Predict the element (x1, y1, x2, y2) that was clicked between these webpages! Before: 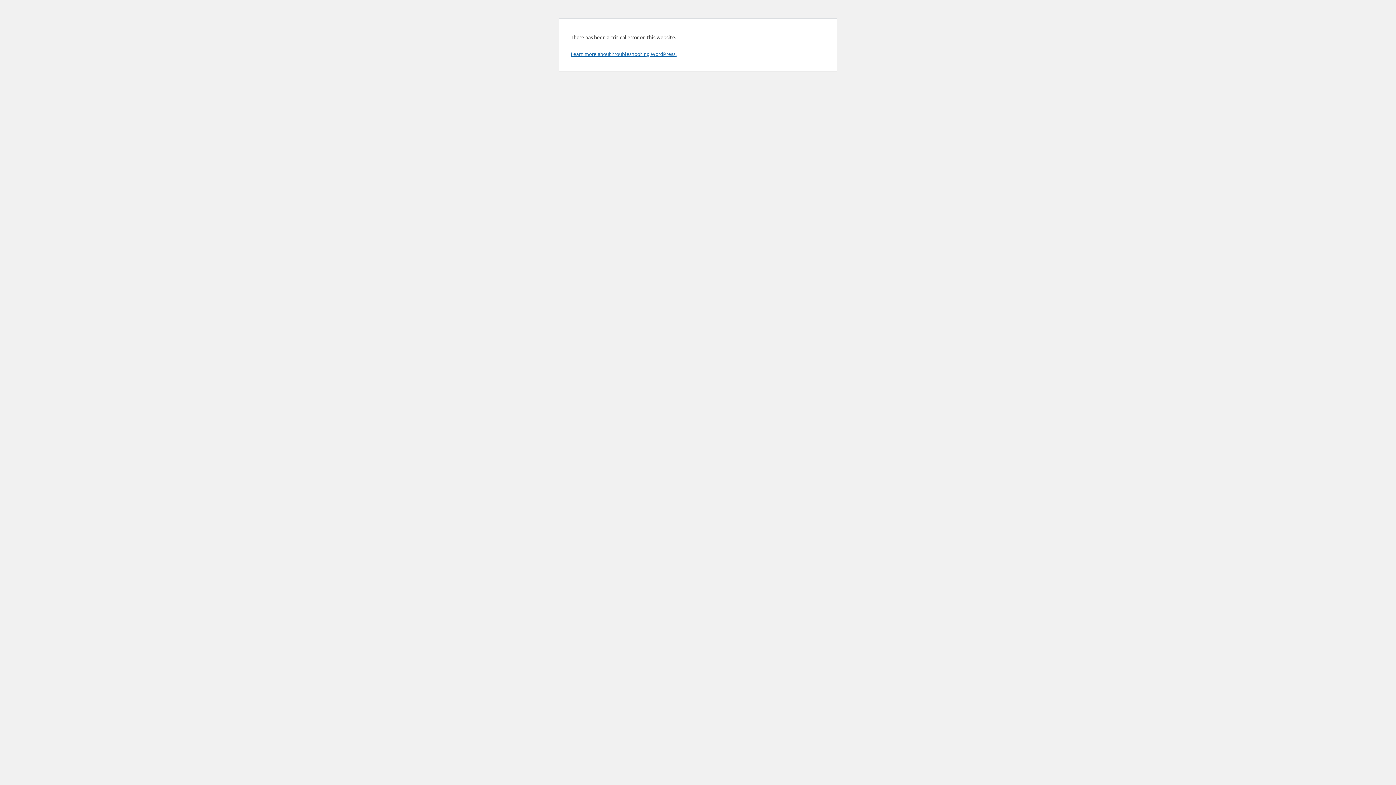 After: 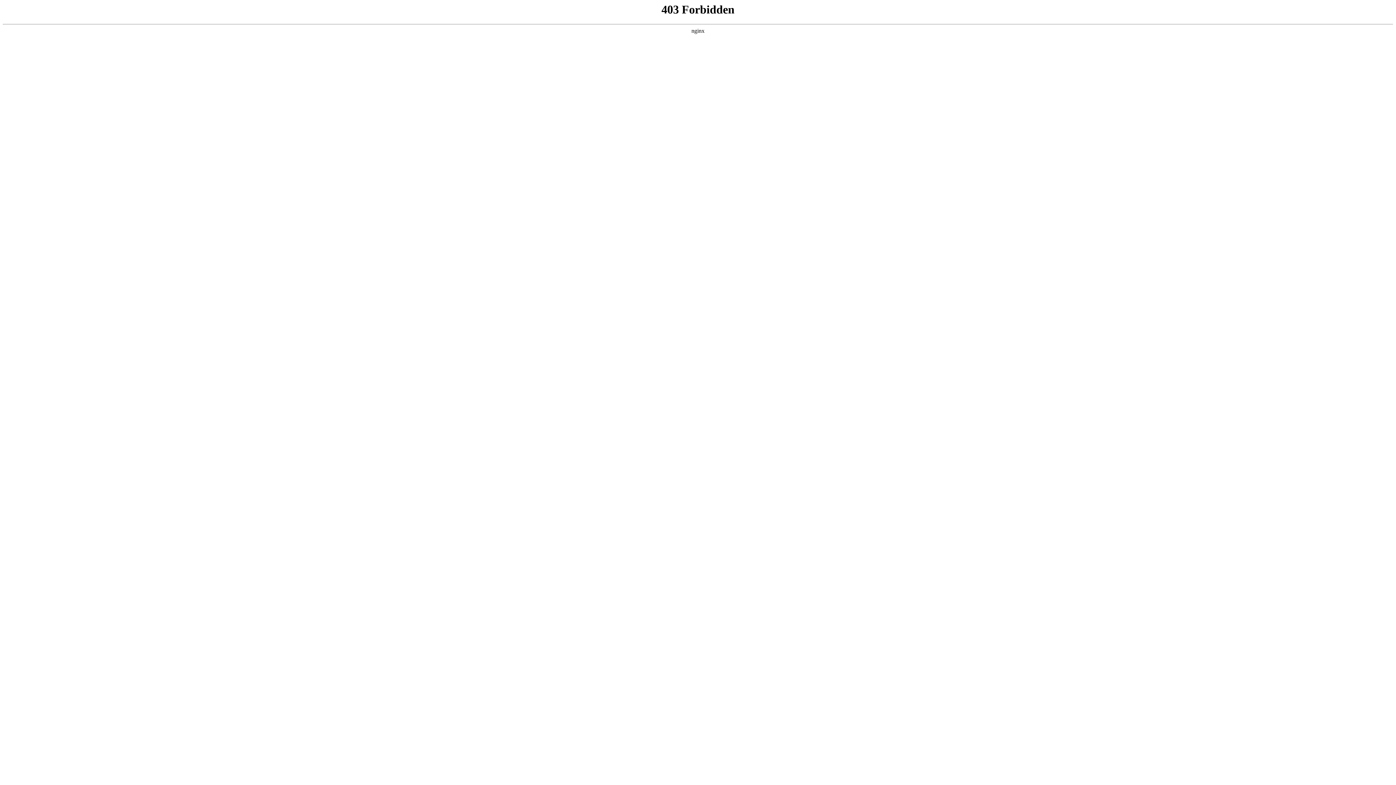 Action: label: Learn more about troubleshooting WordPress. bbox: (570, 50, 676, 57)